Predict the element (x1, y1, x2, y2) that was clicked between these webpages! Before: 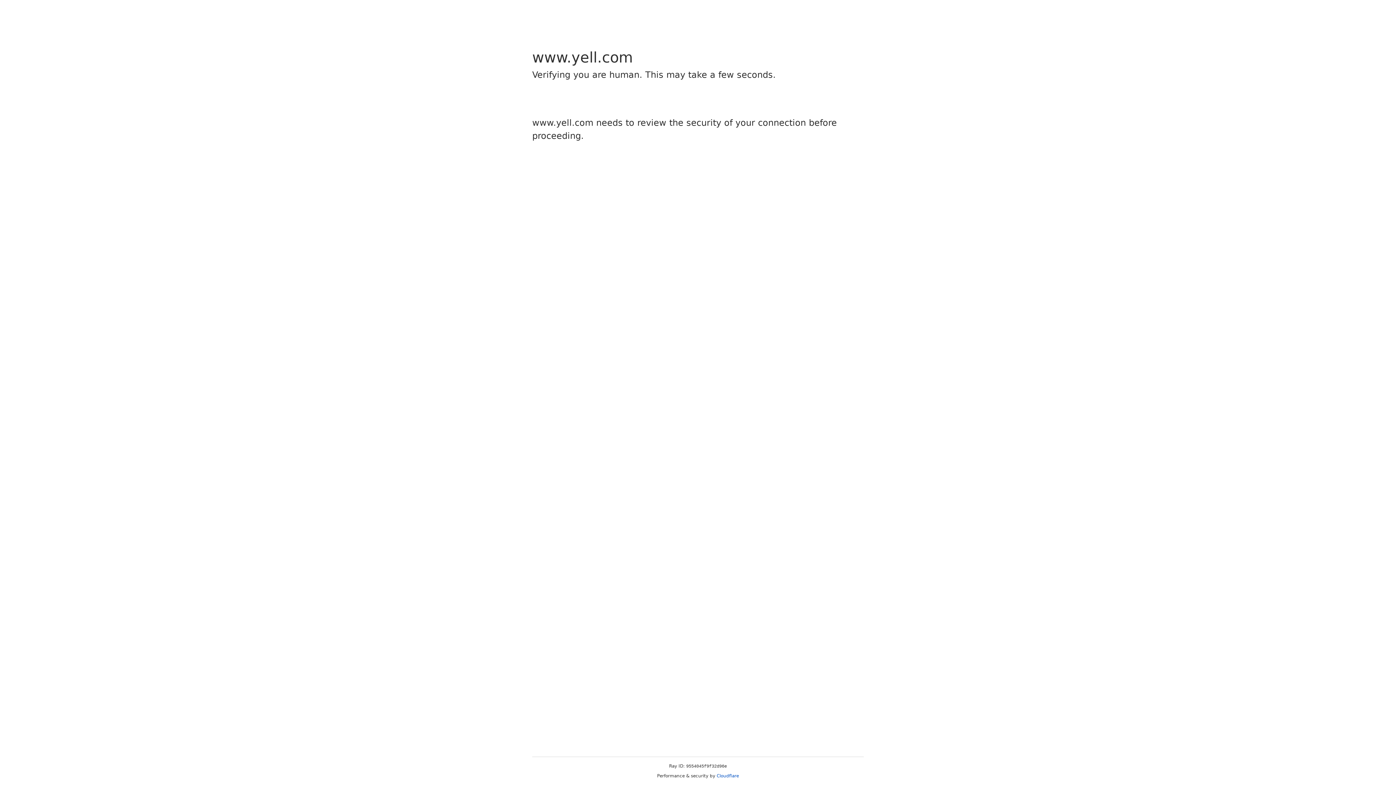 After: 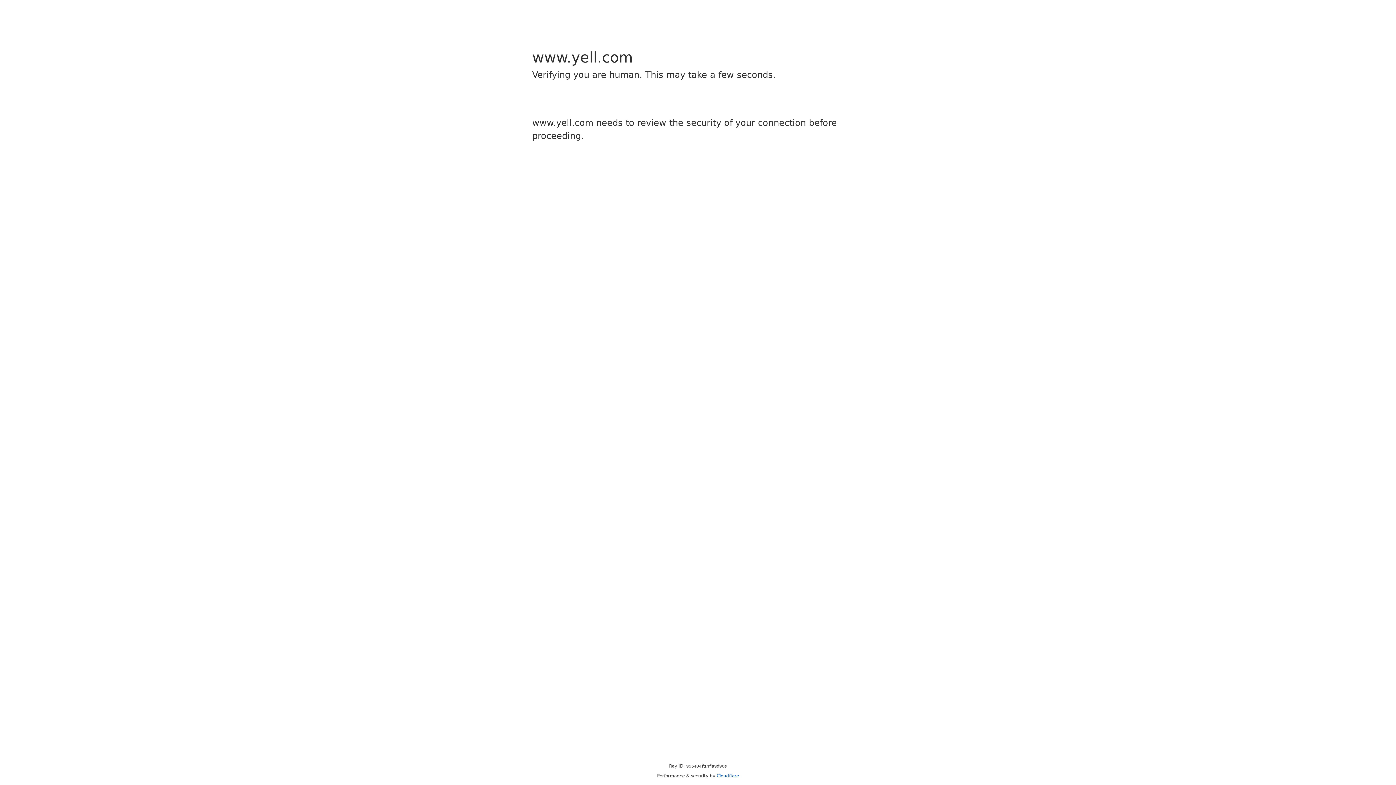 Action: label: Cloudflare bbox: (716, 773, 739, 778)